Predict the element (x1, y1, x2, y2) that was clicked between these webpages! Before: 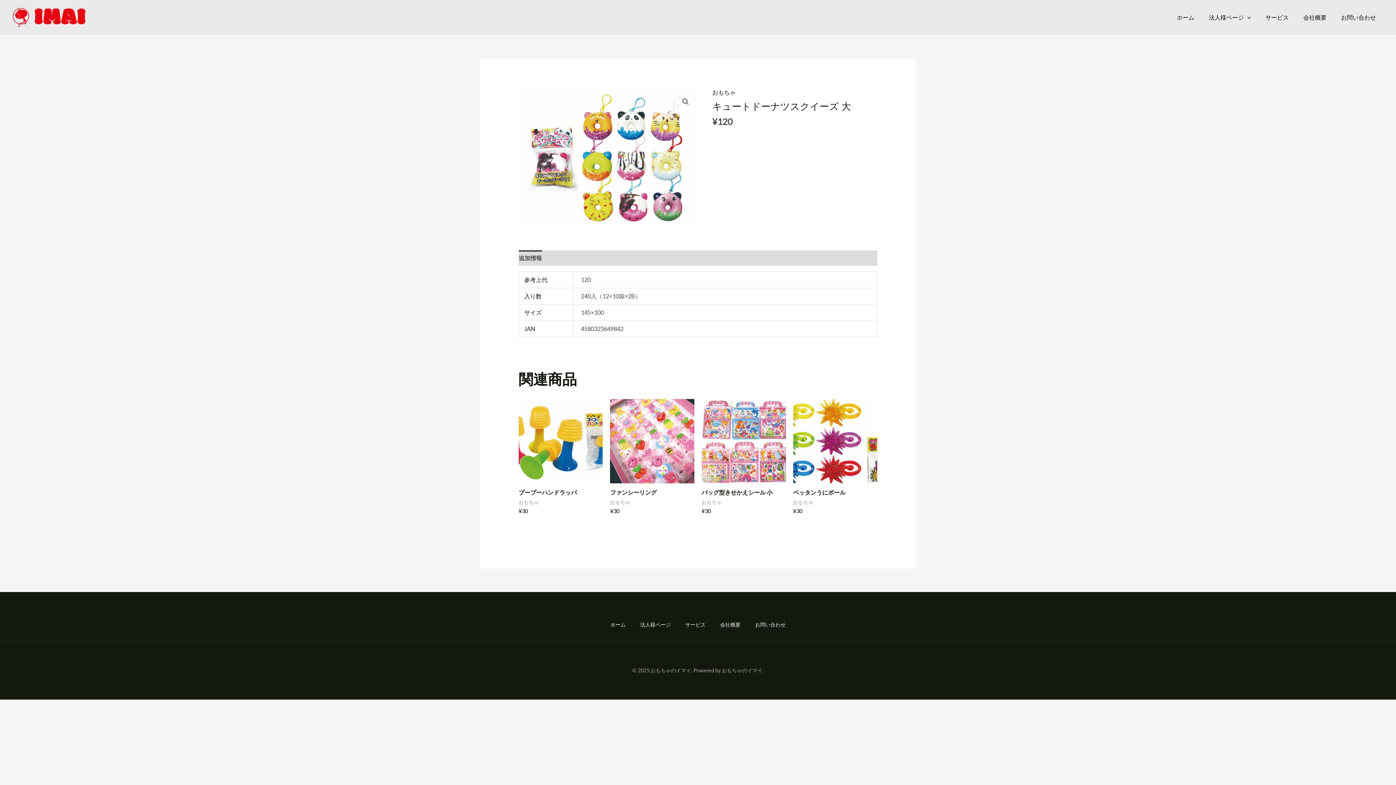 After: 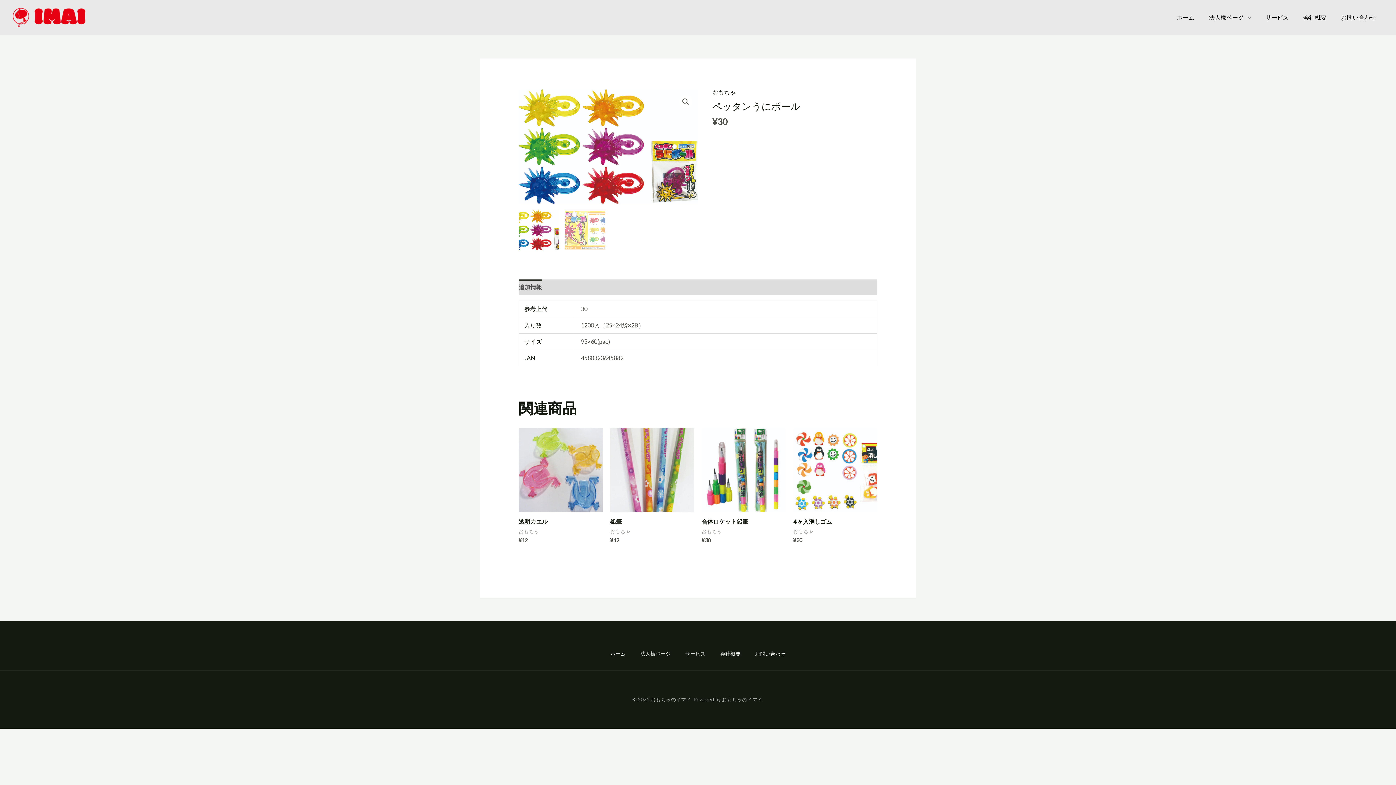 Action: label: ペッタンうにボール bbox: (793, 489, 877, 499)